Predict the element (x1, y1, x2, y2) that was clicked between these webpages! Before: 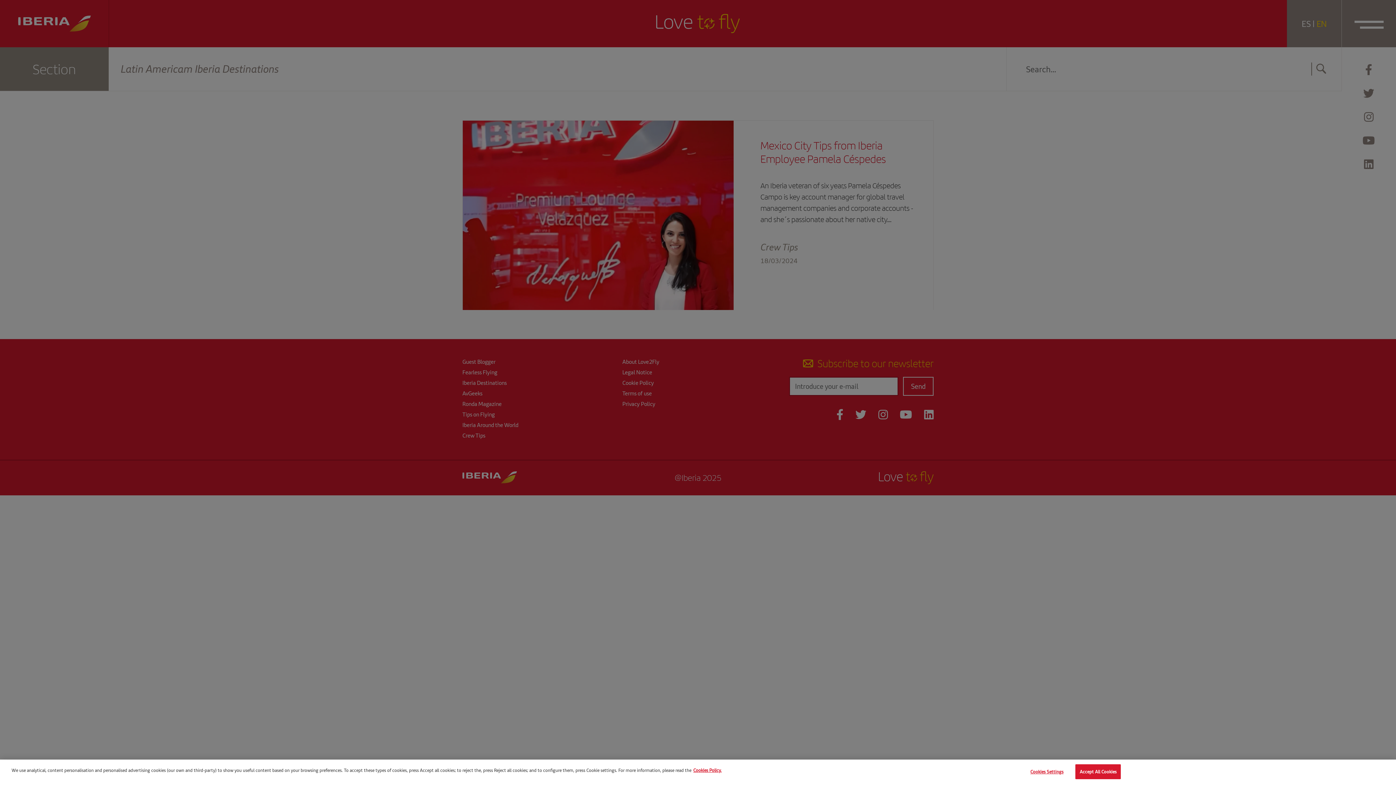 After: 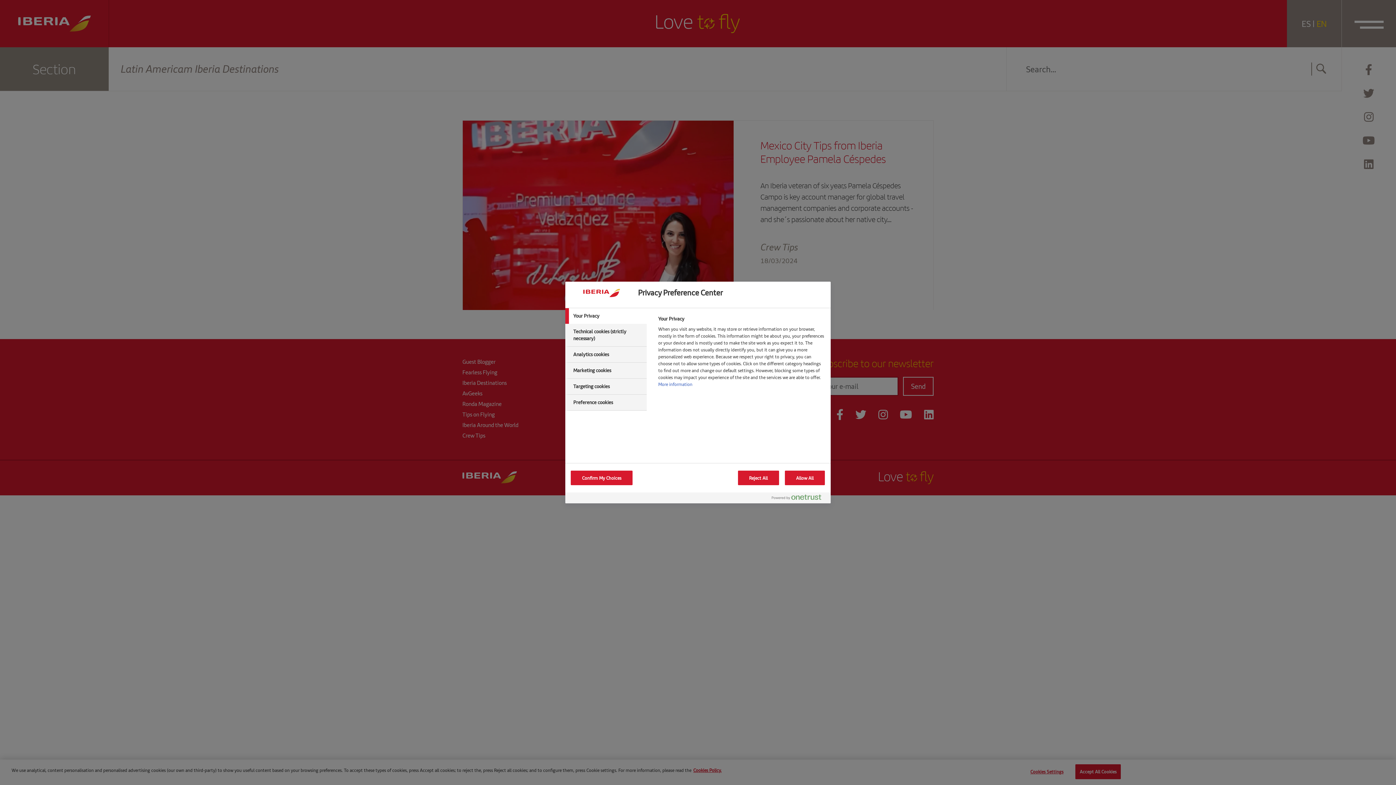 Action: label: Cookies Settings bbox: (1024, 765, 1069, 779)